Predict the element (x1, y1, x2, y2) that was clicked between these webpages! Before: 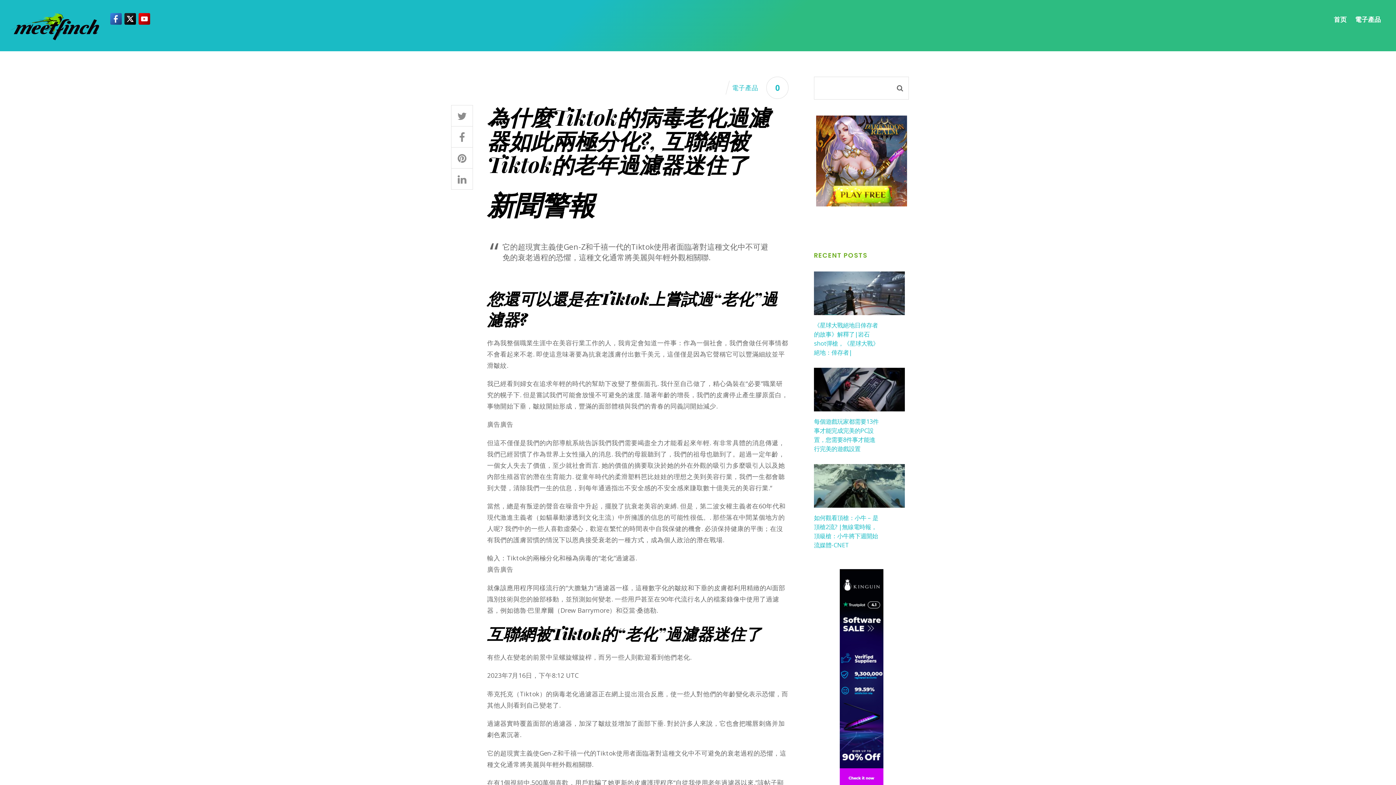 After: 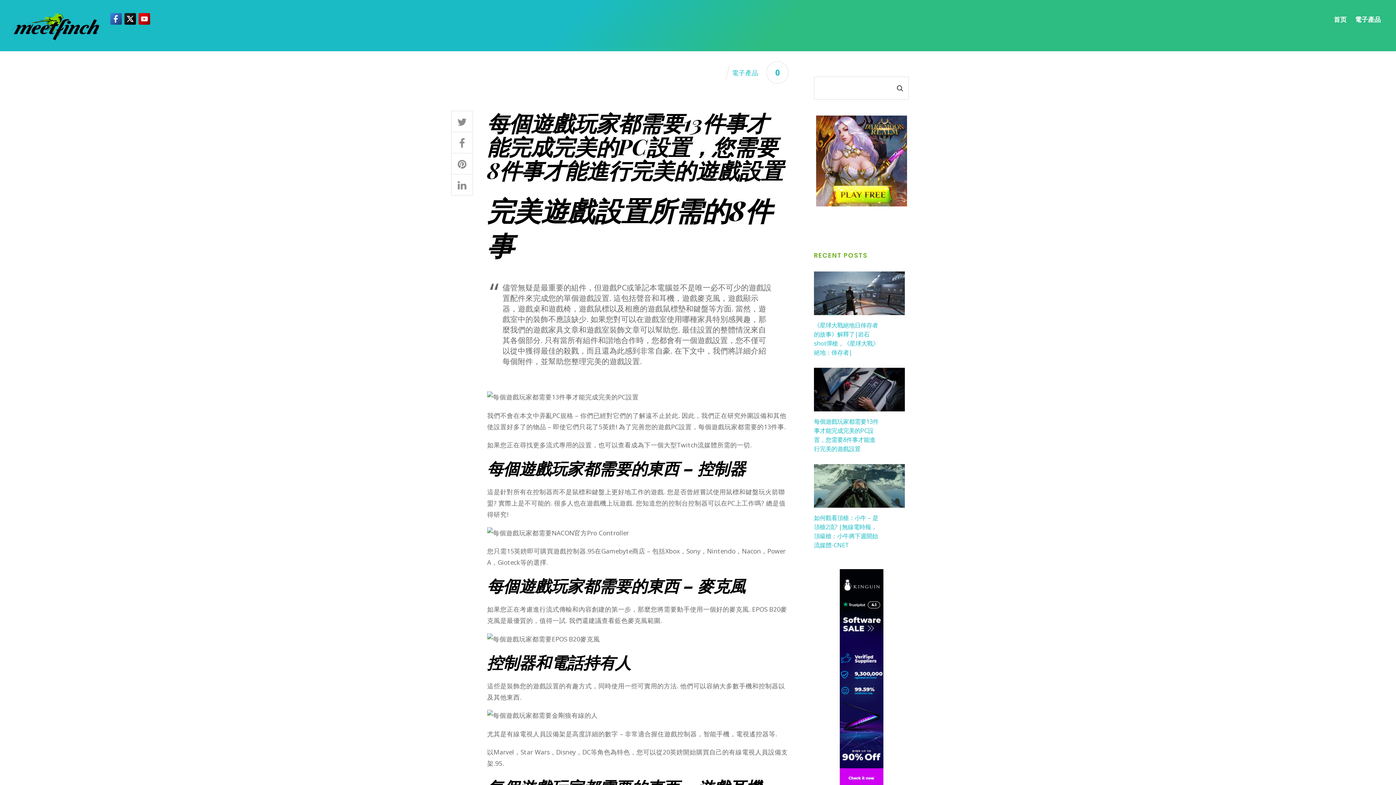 Action: bbox: (814, 416, 880, 453) label: 每個遊戲玩家都需要13件事才能完成完美的PC設置，您需要8件事才能進行完美的遊戲設置